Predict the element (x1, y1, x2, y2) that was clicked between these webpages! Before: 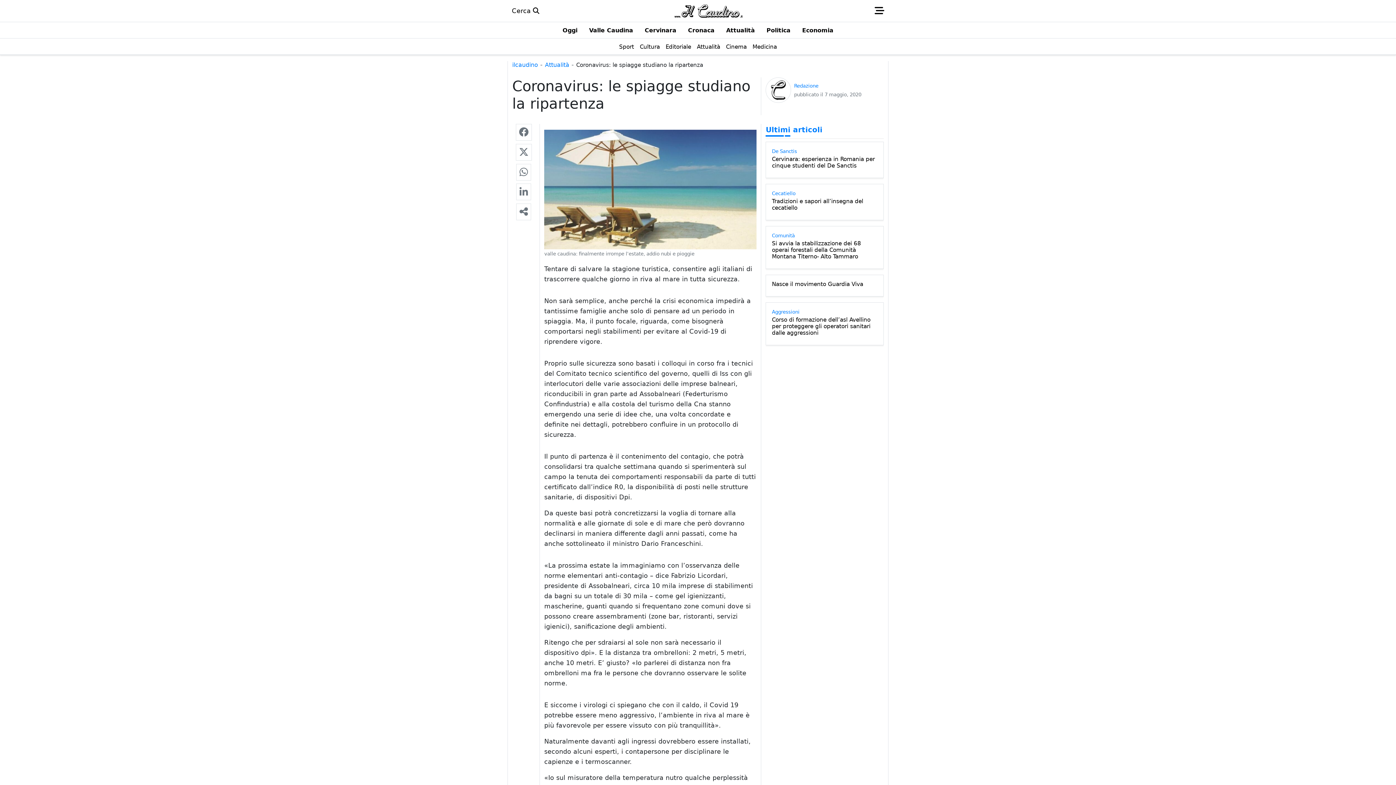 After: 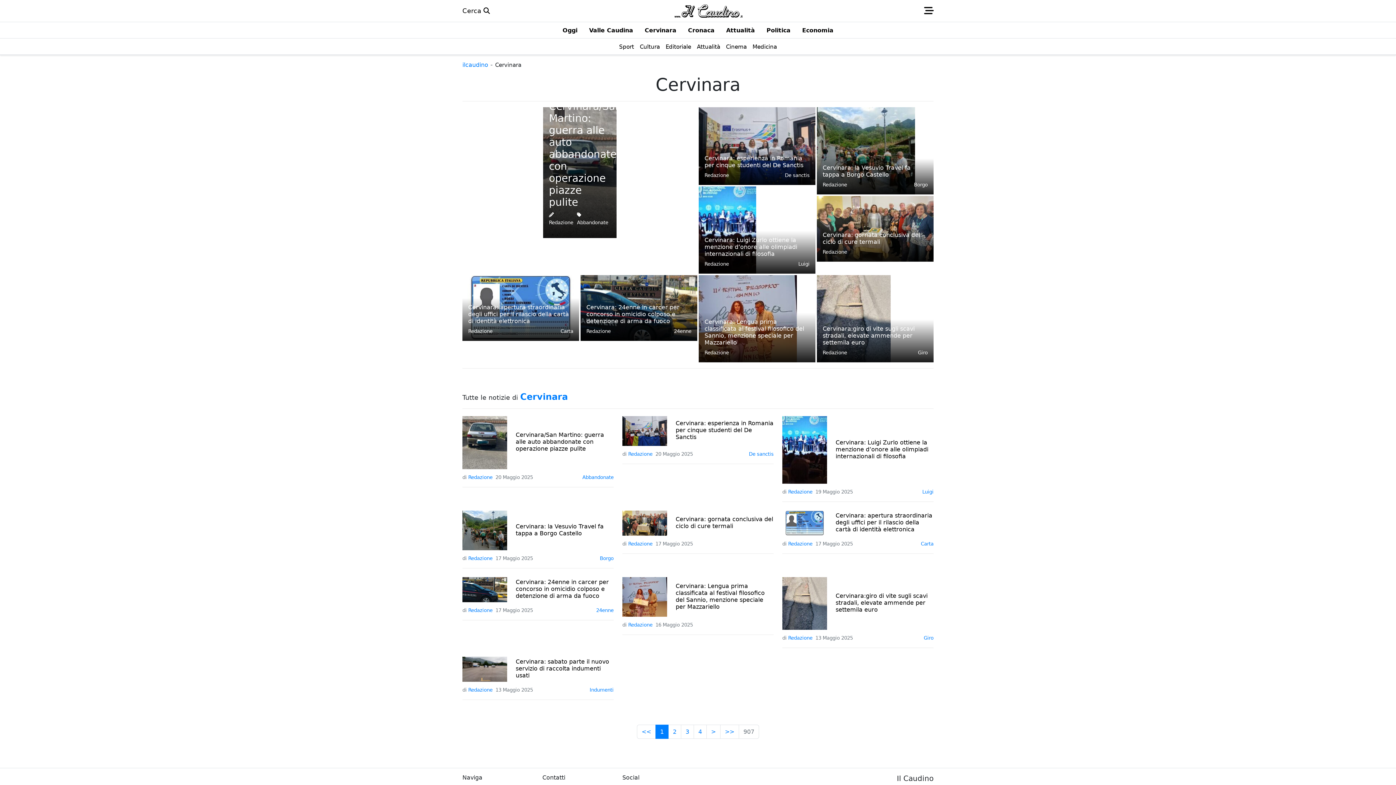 Action: label: Cervinara bbox: (639, 22, 682, 38)